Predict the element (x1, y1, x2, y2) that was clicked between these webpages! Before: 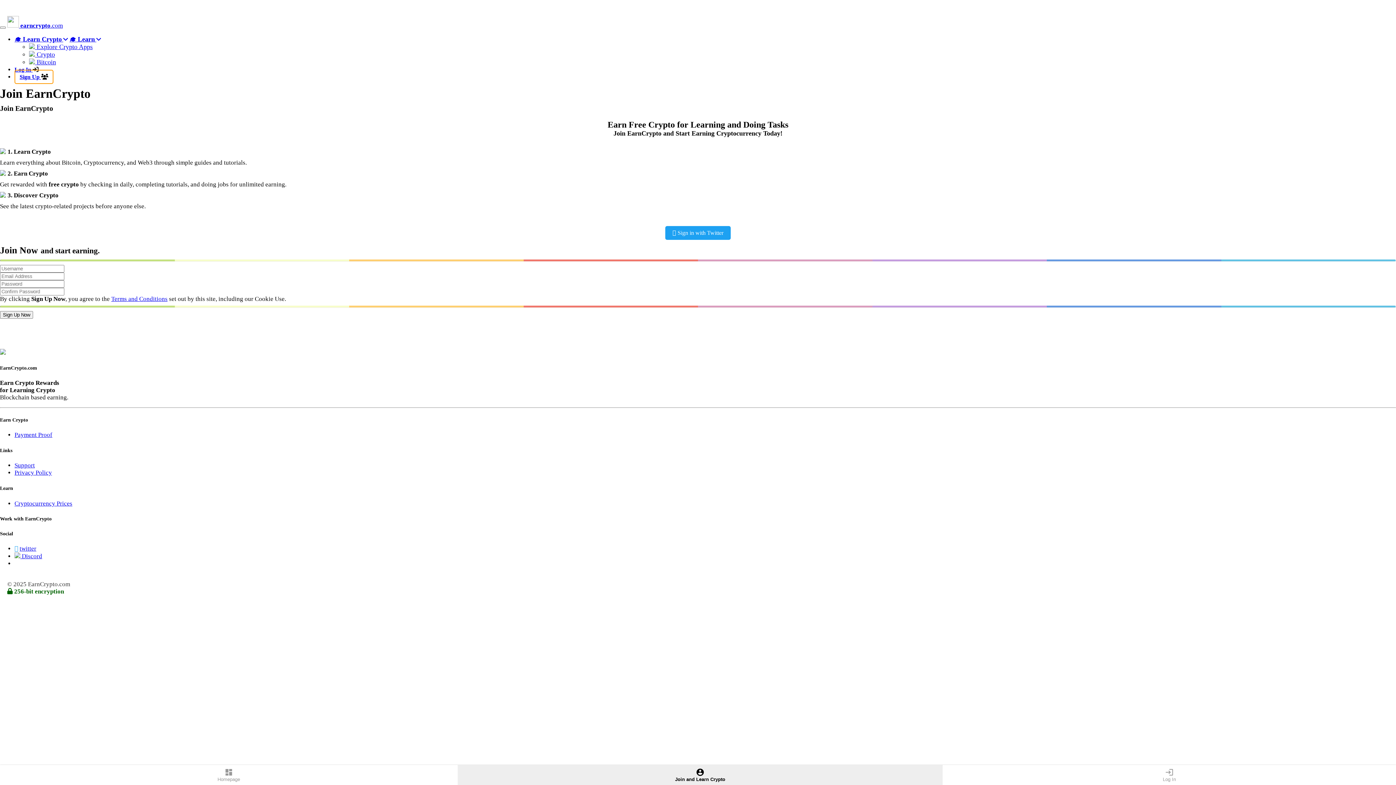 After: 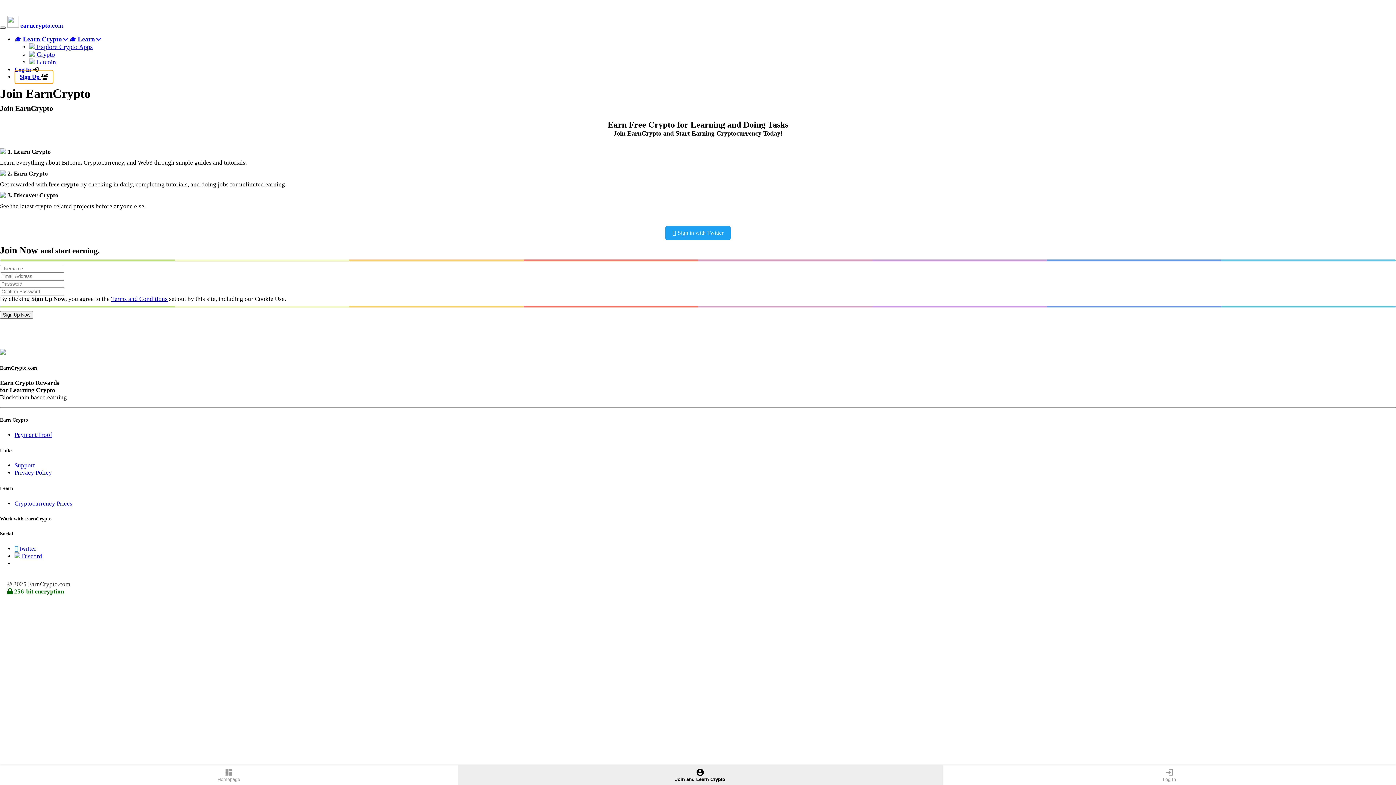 Action: bbox: (0, 26, 5, 28) label: Toggle navigation